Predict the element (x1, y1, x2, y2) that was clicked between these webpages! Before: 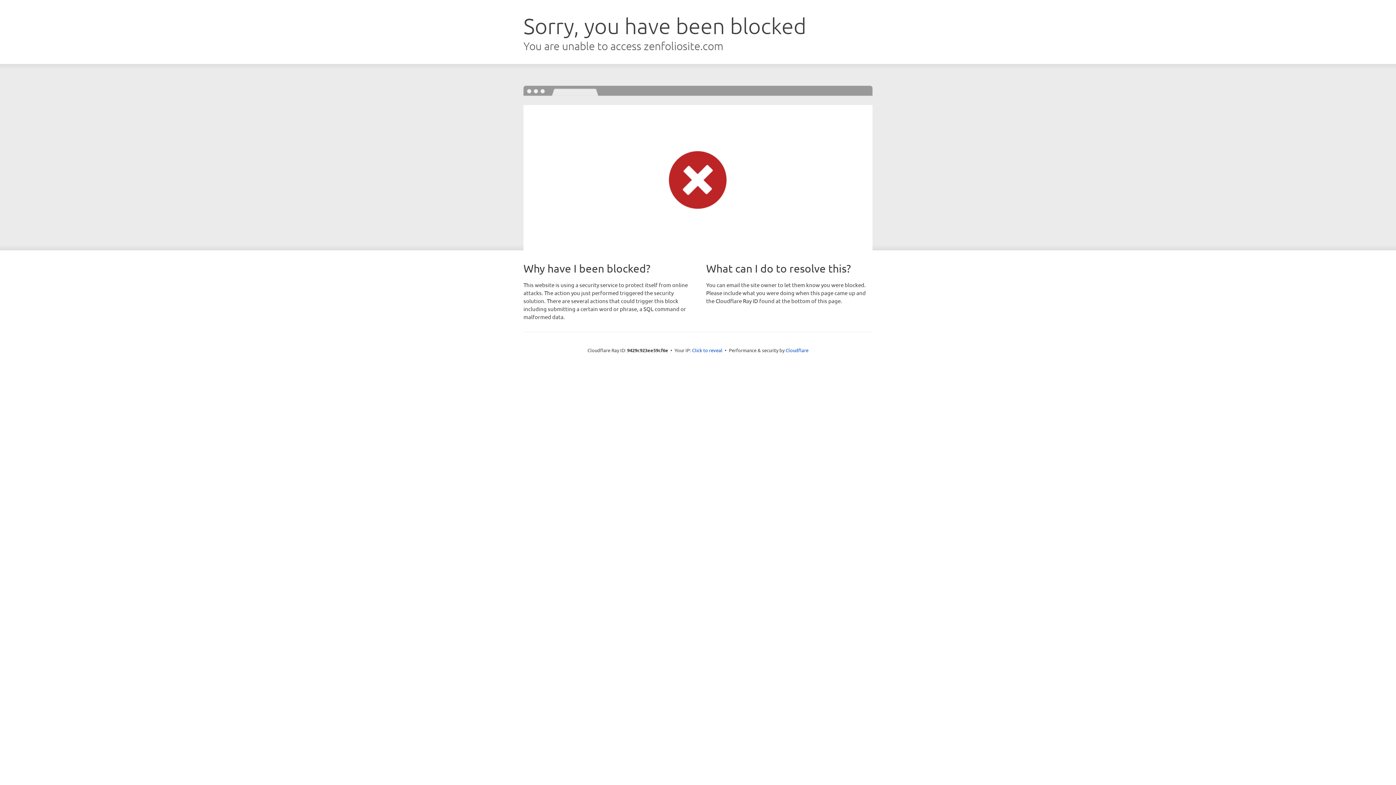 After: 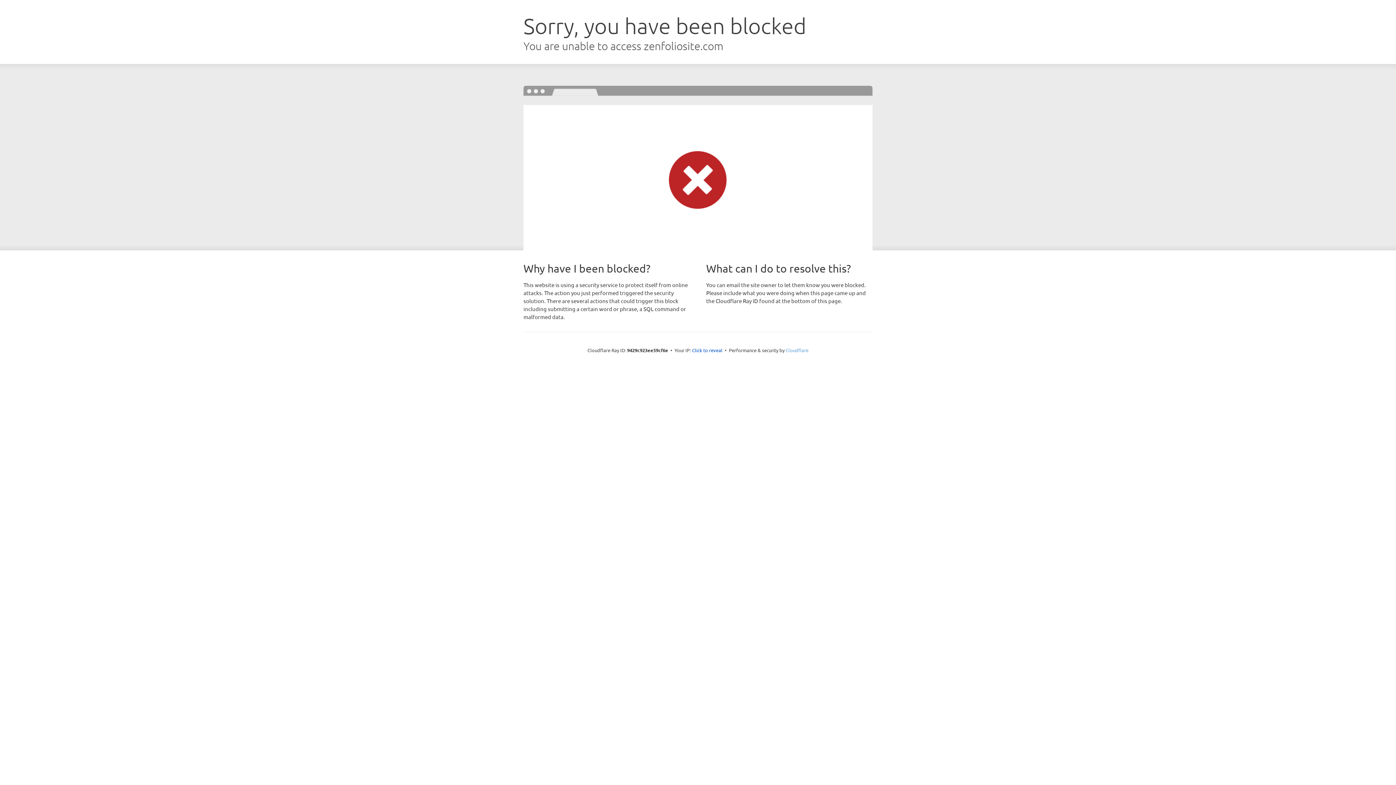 Action: bbox: (785, 347, 808, 353) label: Cloudflare